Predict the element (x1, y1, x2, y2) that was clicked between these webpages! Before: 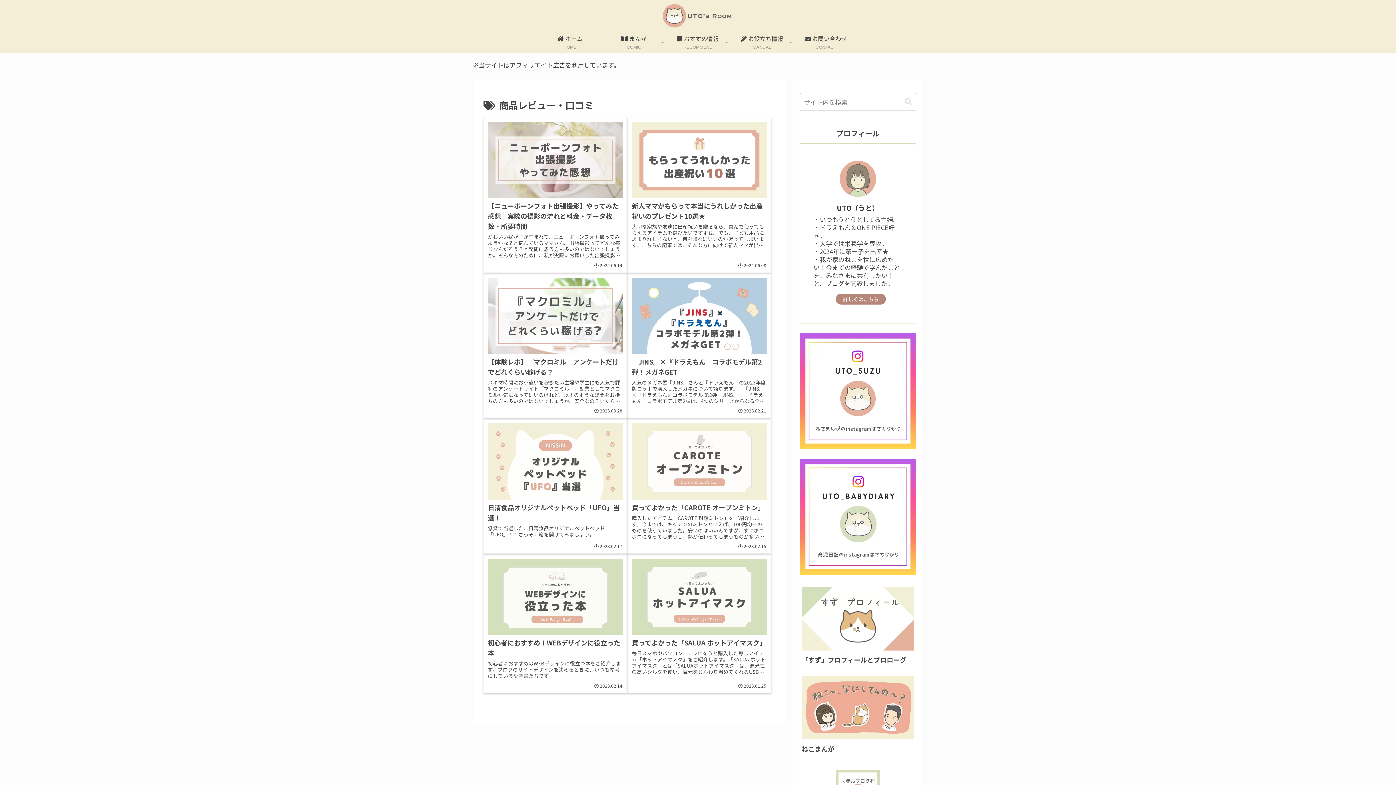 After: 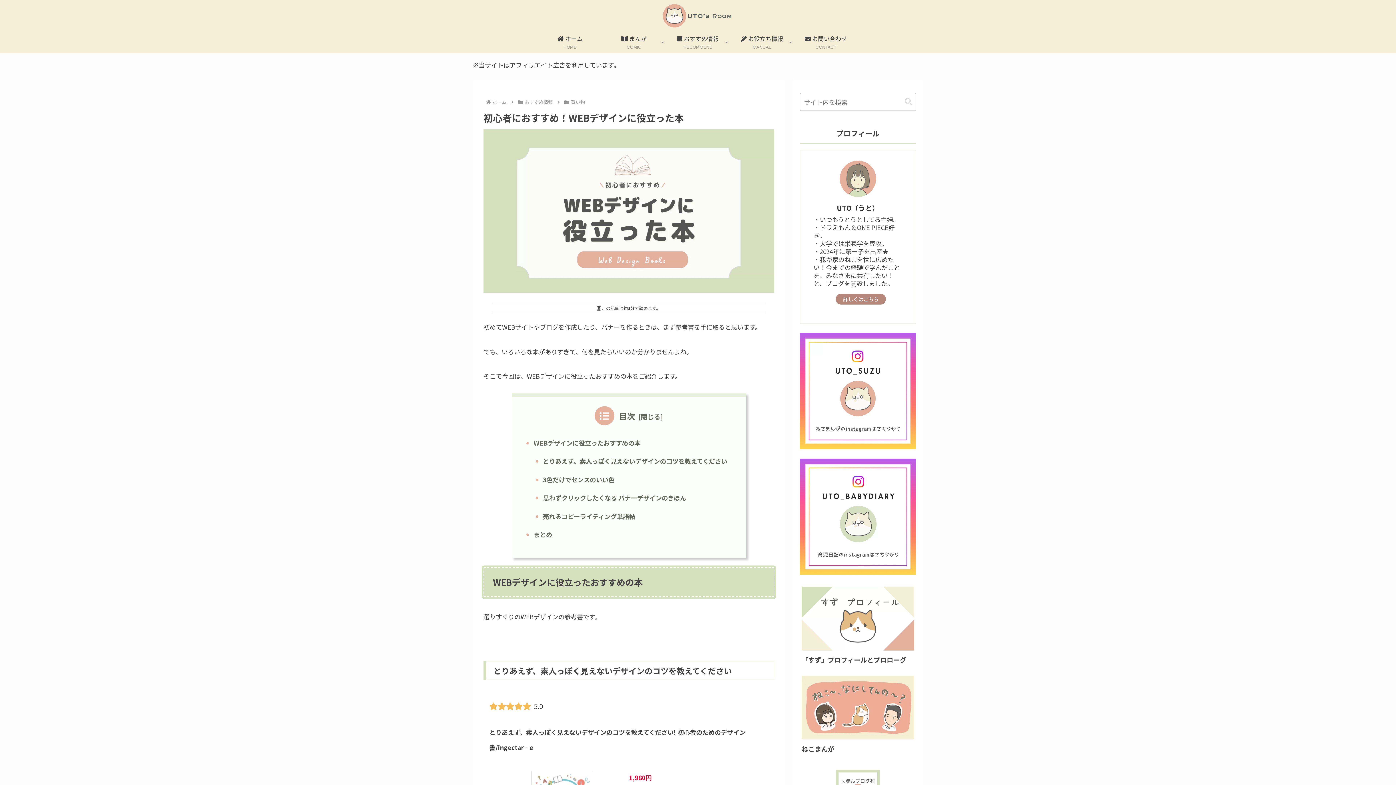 Action: label: 初心者におすすめ！WEBデザインに役立った本
初心者におすすめのWEBデザインに役立つ本をご紹介します。ブログのサイトデザインを決めるときに、いつも参考にしている愛読書たちです。
2023.02.14 bbox: (483, 553, 627, 693)